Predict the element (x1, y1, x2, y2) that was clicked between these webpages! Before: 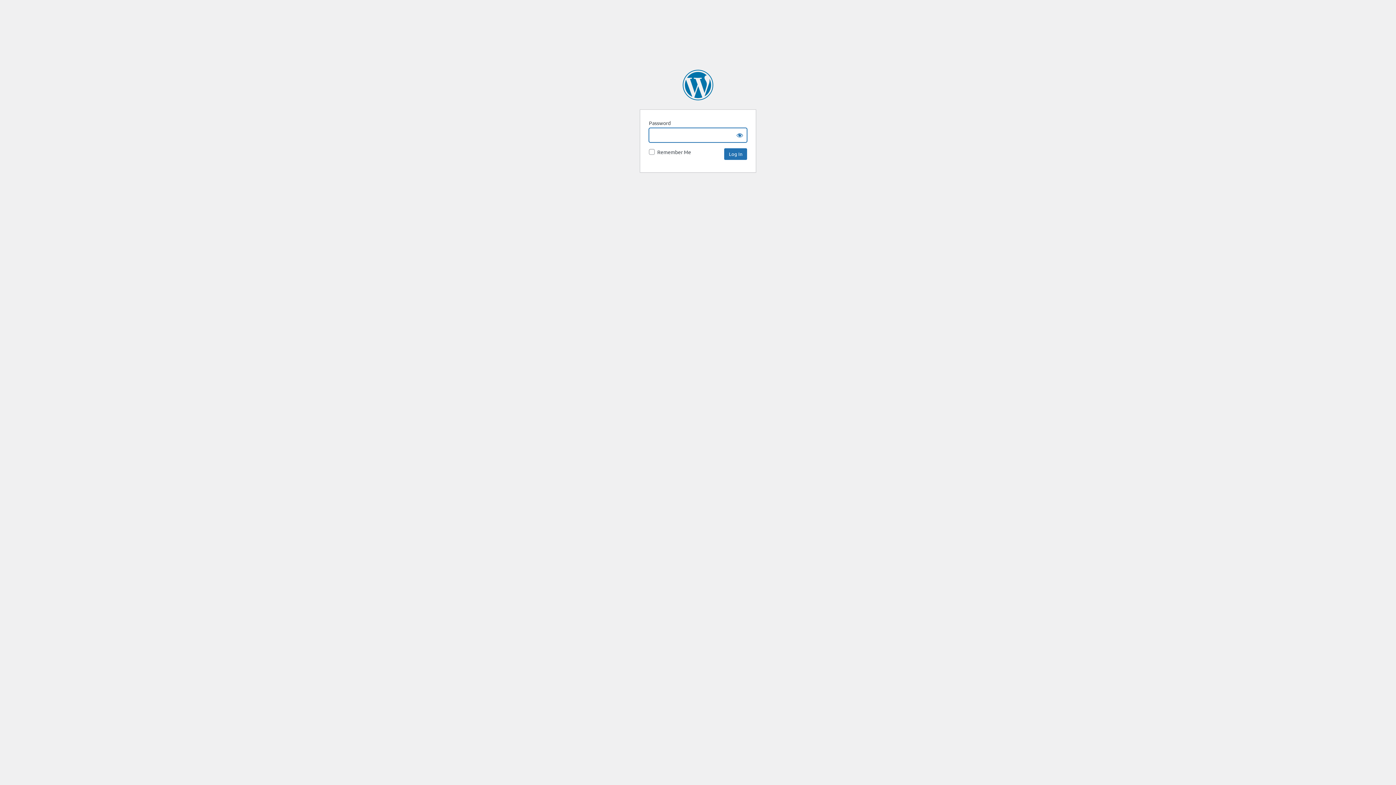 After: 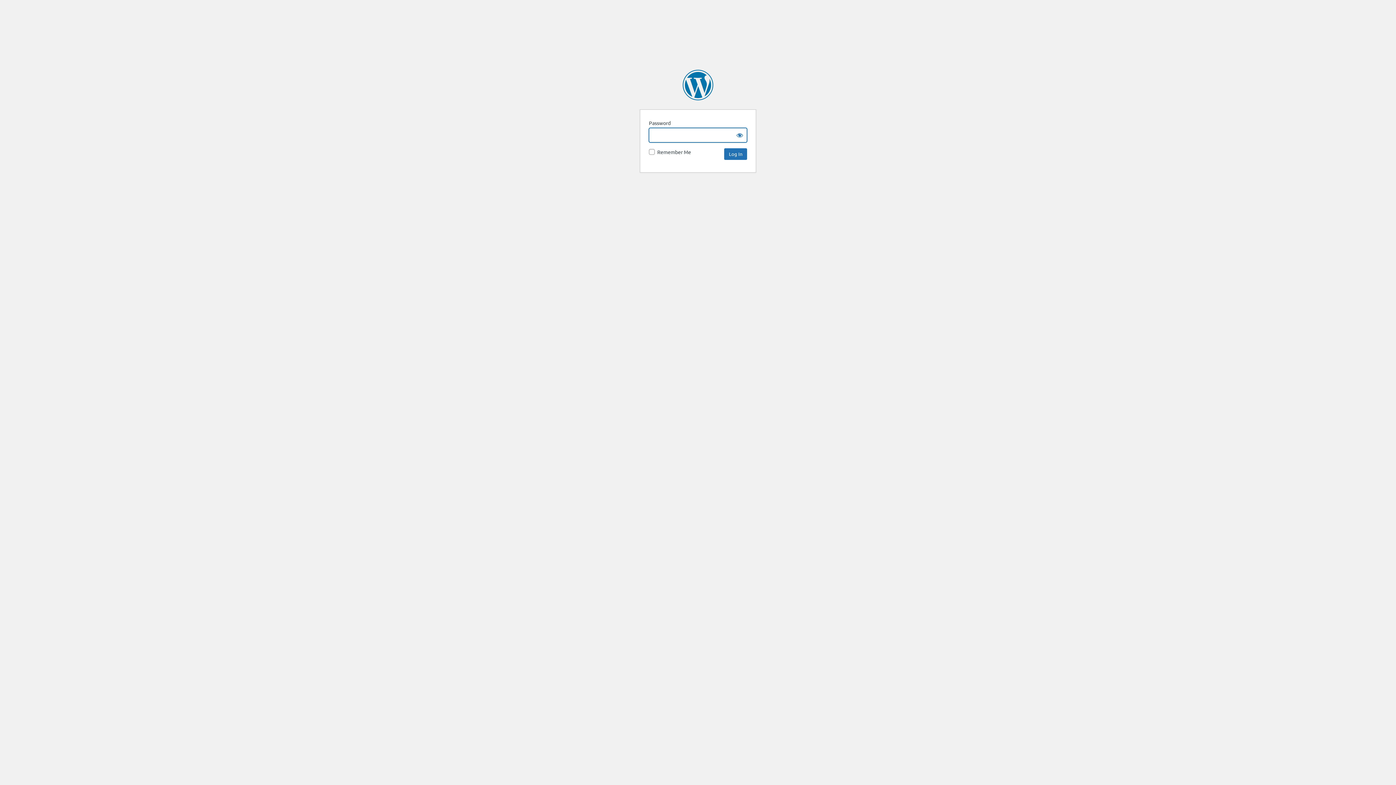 Action: bbox: (682, 69, 713, 100) label: Orbital Duncansby